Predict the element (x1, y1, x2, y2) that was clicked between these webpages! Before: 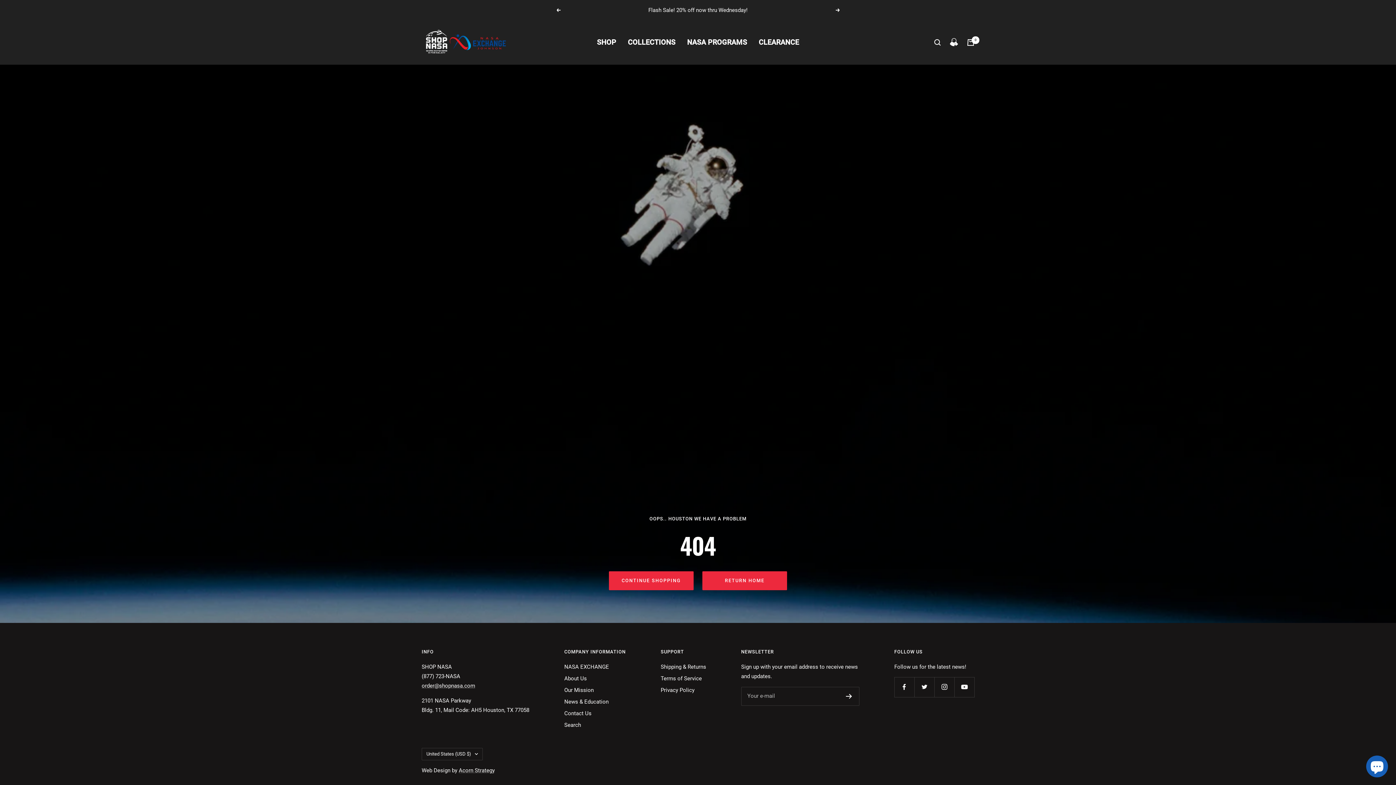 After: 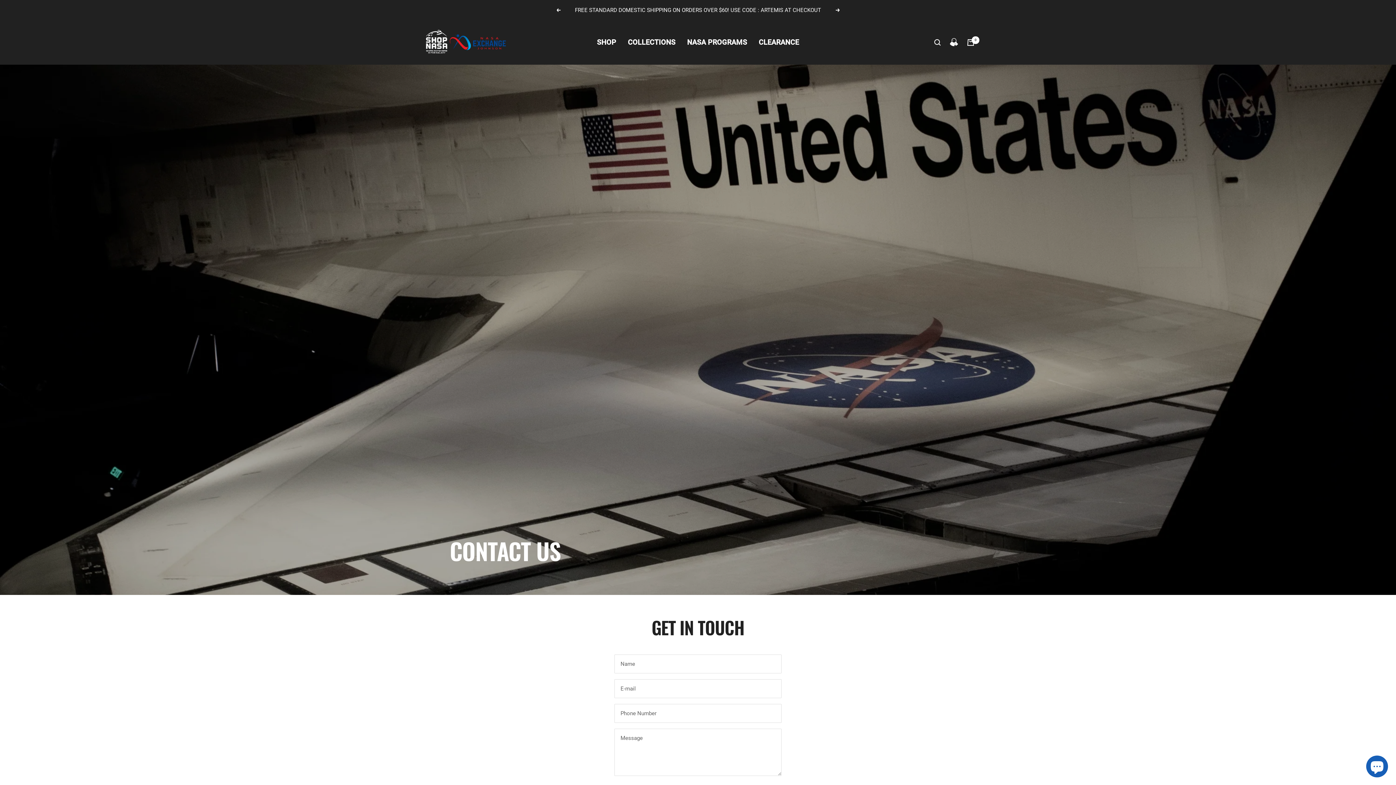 Action: label: Contact Us bbox: (564, 709, 591, 718)